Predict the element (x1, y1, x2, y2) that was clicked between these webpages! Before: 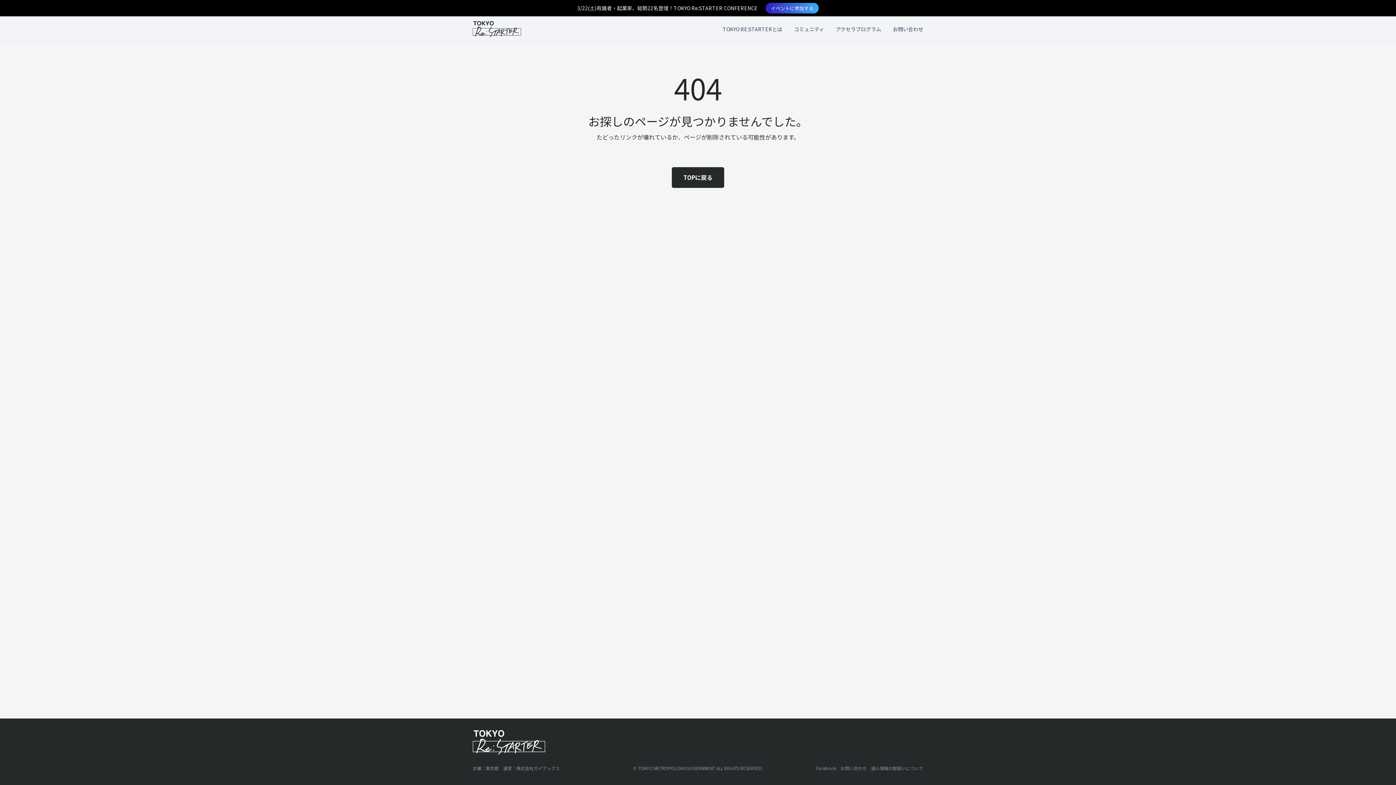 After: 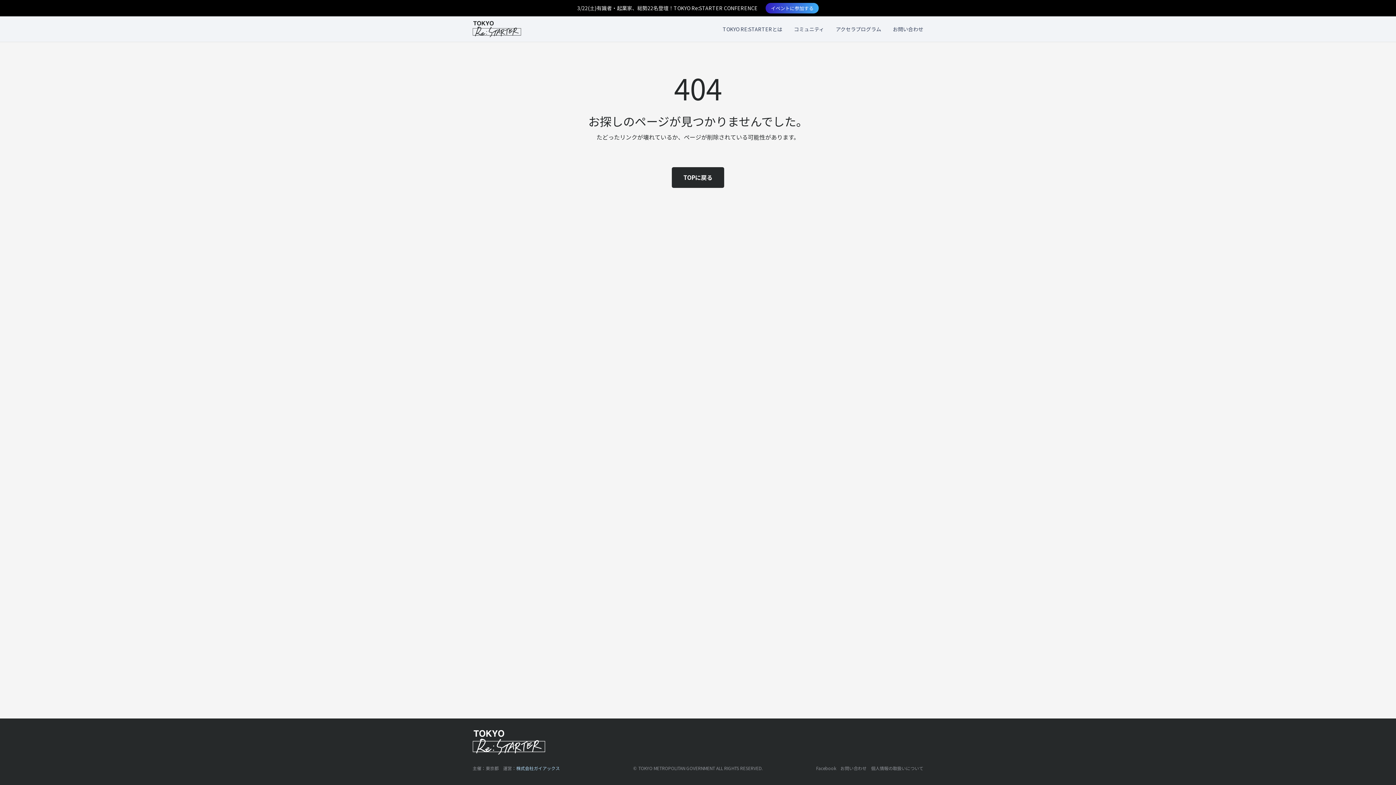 Action: bbox: (516, 765, 560, 771) label: 株式会社ガイアックス